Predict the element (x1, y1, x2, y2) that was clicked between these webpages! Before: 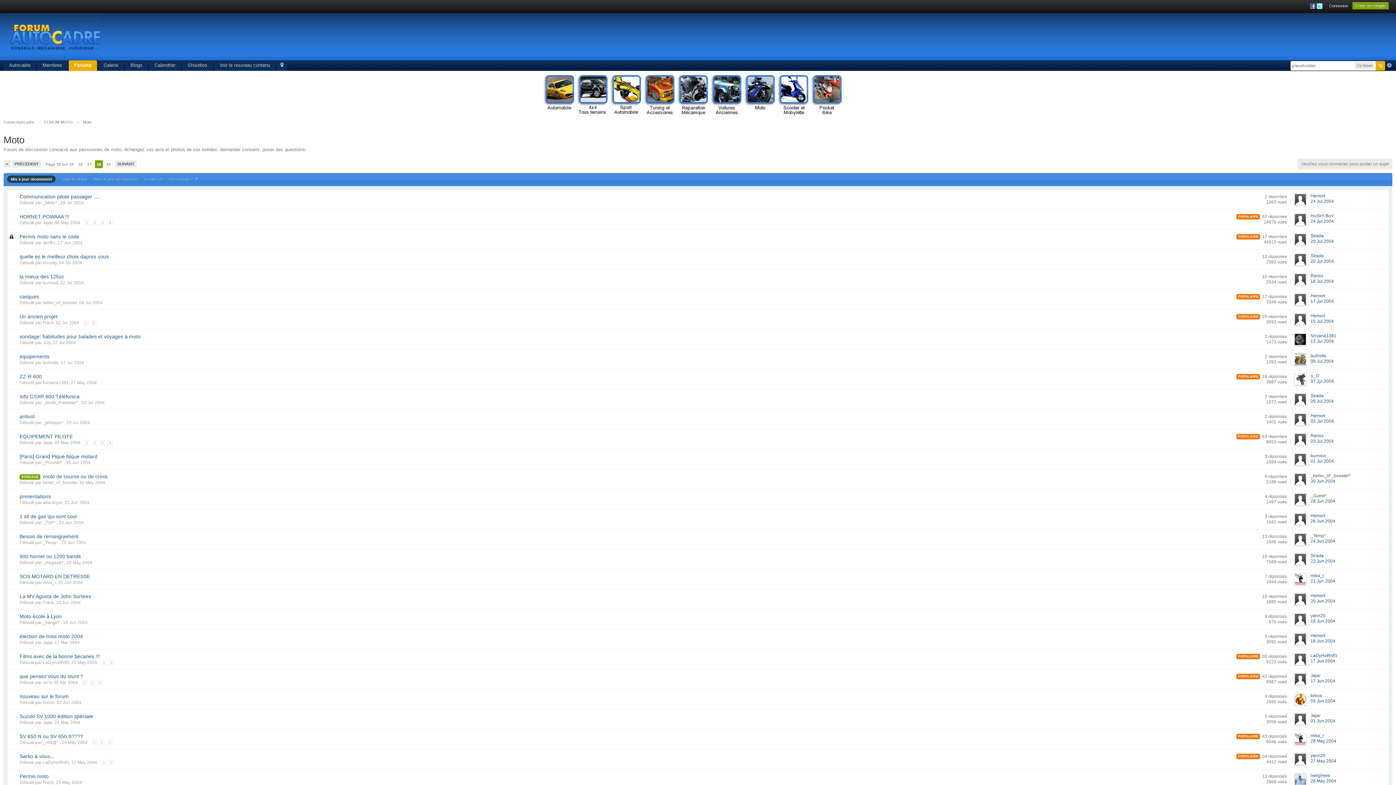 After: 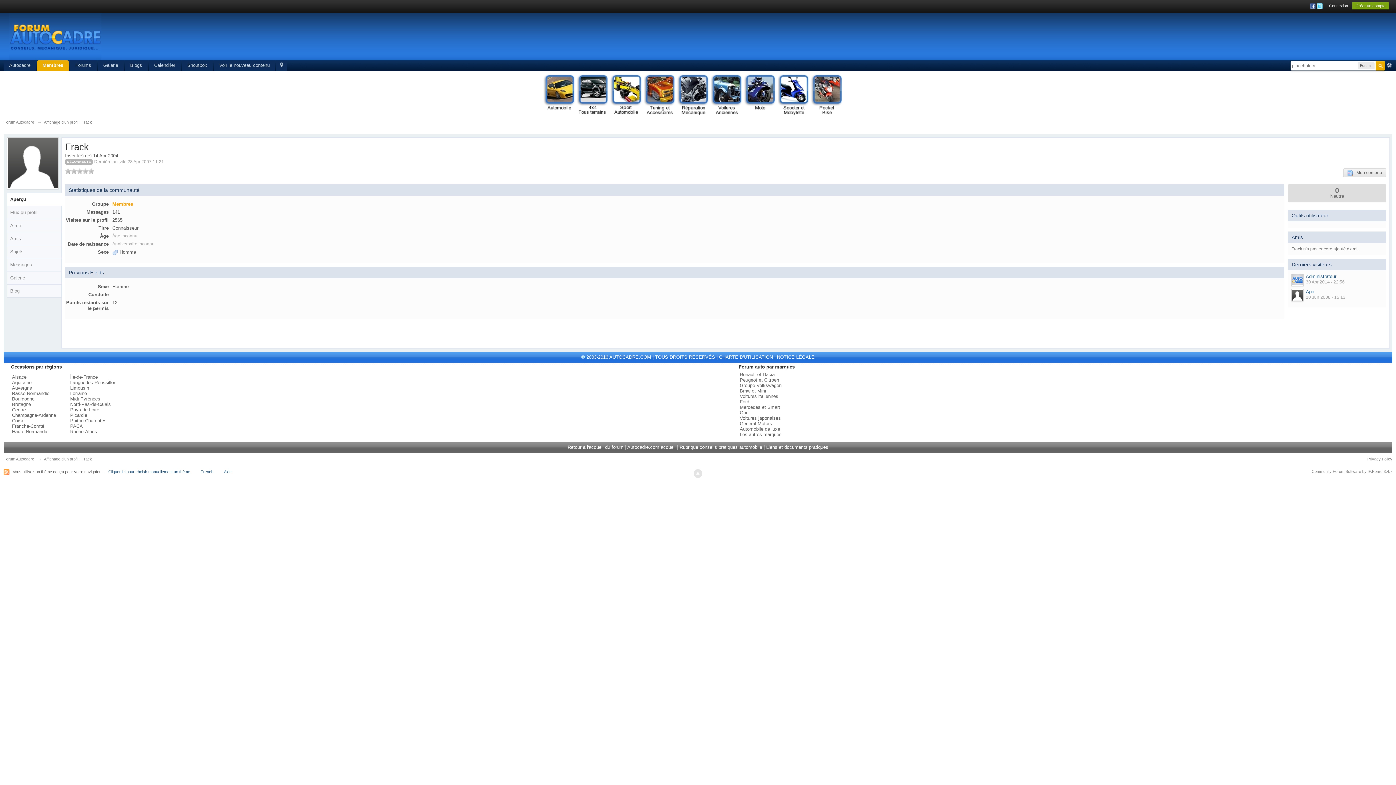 Action: bbox: (42, 780, 53, 785) label: Frack